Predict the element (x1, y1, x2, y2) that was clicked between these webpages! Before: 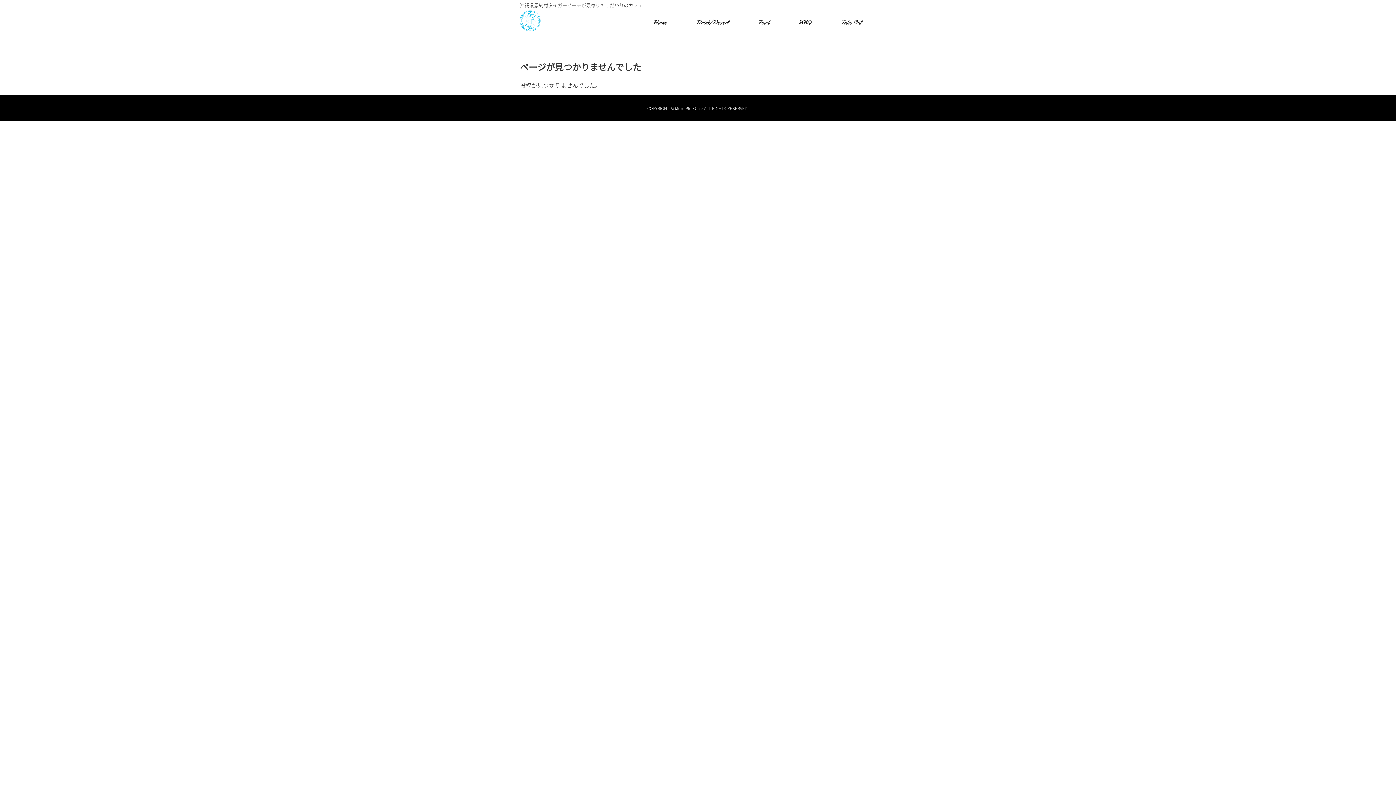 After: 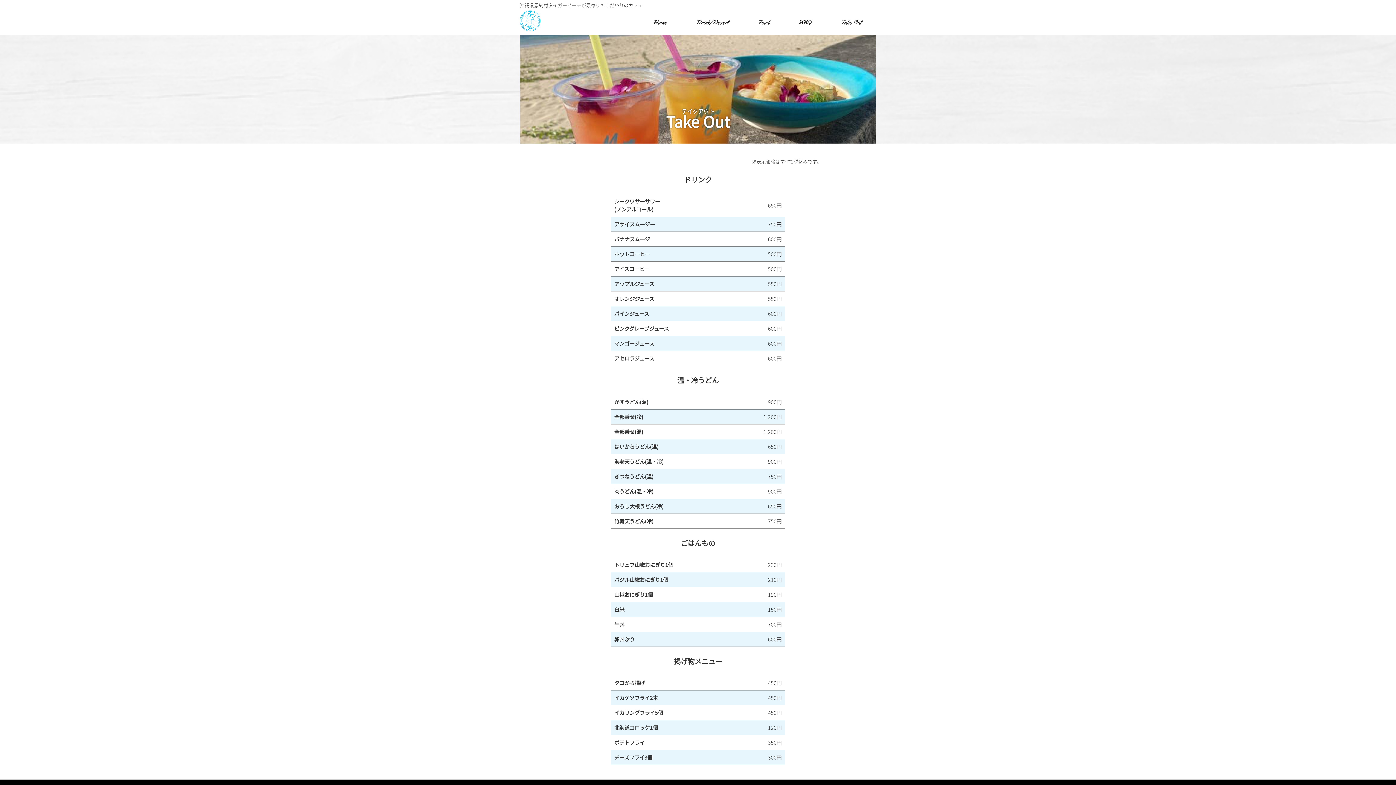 Action: label: Take Out bbox: (826, 17, 876, 26)